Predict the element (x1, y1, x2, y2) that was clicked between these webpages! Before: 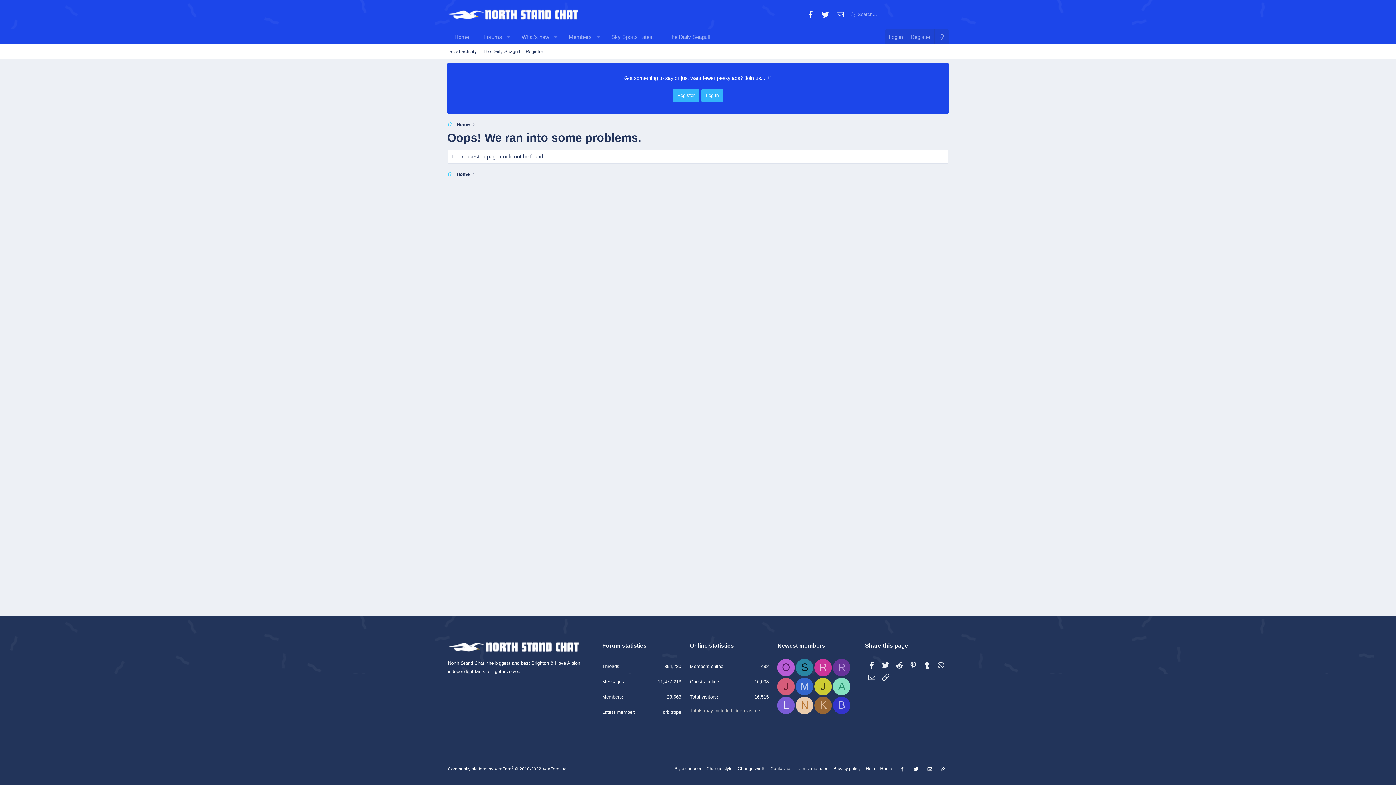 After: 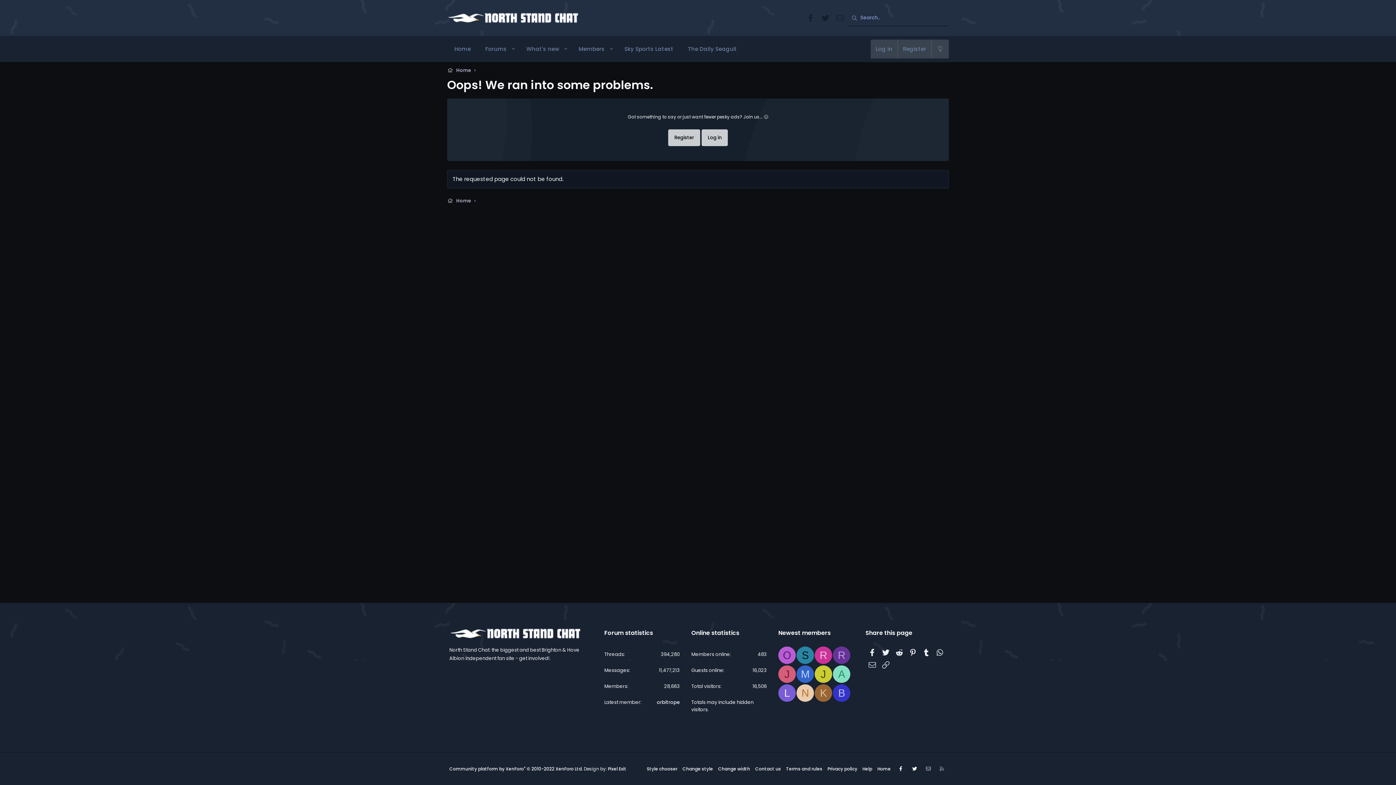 Action: bbox: (705, 765, 734, 772) label: Change style